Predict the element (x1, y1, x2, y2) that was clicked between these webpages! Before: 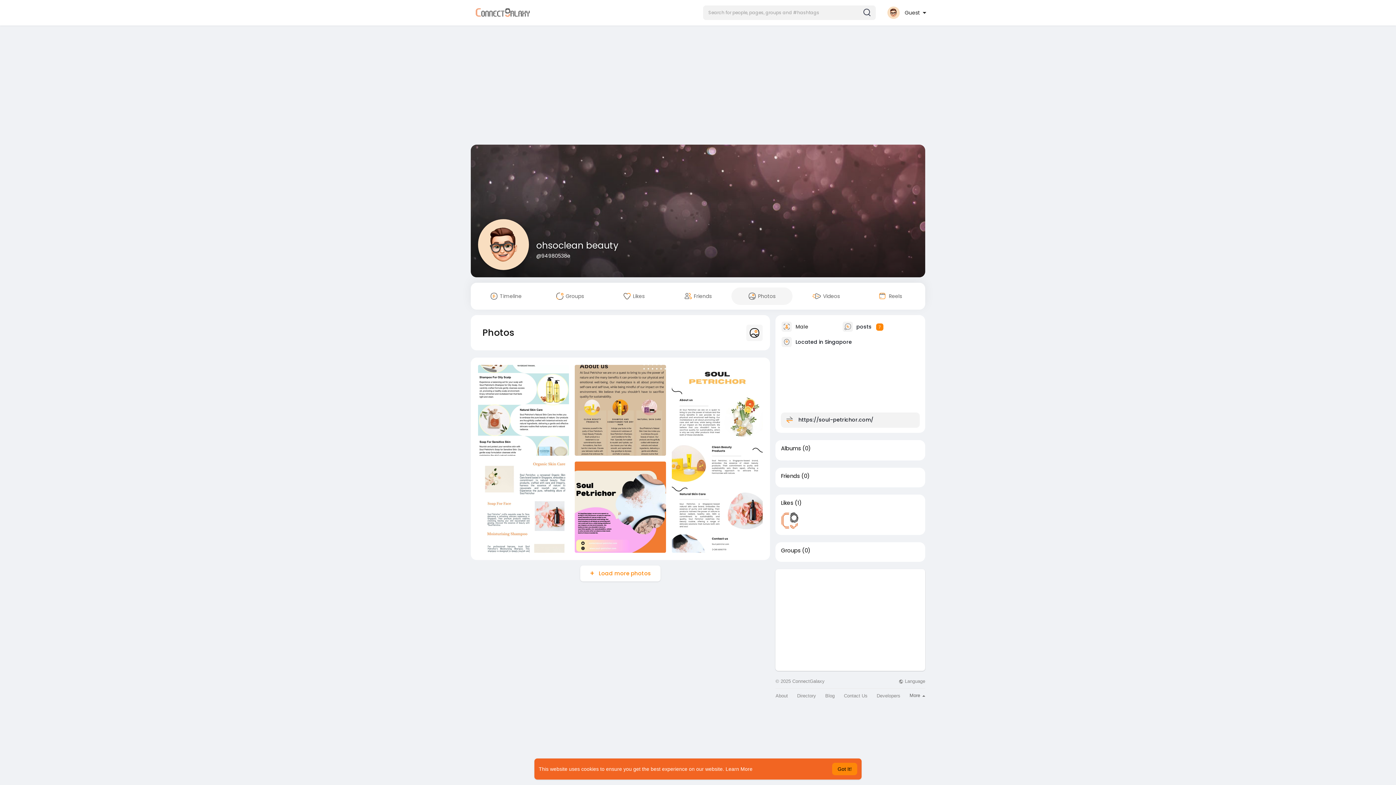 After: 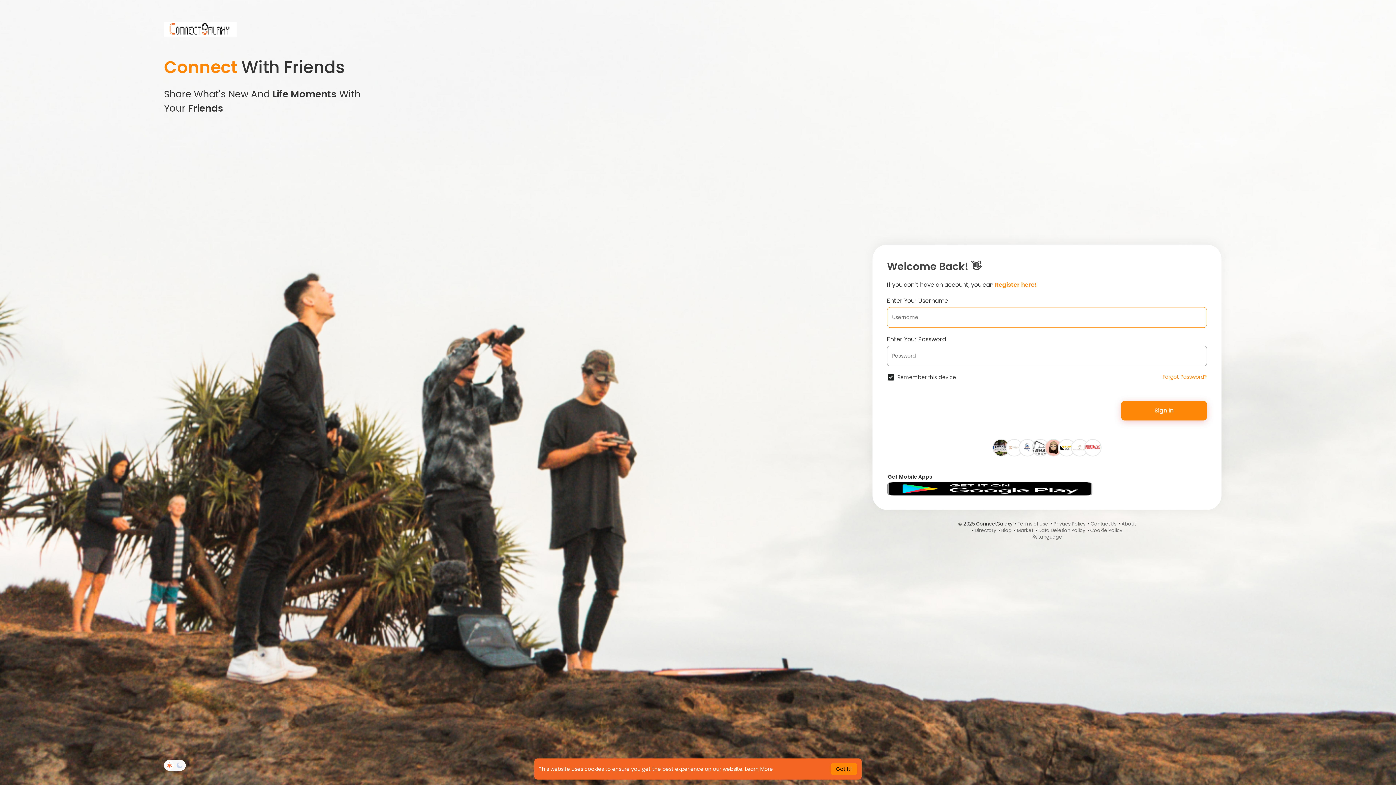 Action: bbox: (876, 693, 900, 698) label: Developers